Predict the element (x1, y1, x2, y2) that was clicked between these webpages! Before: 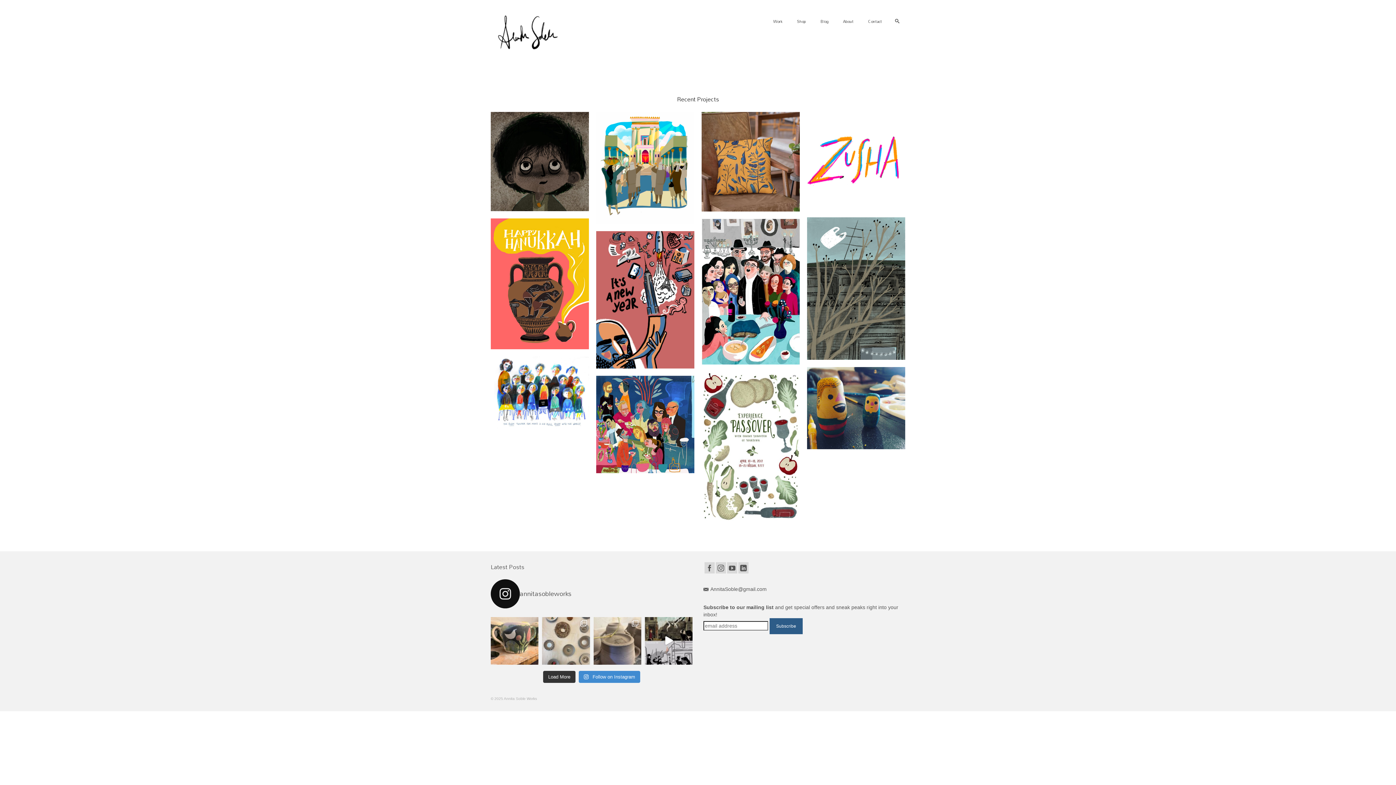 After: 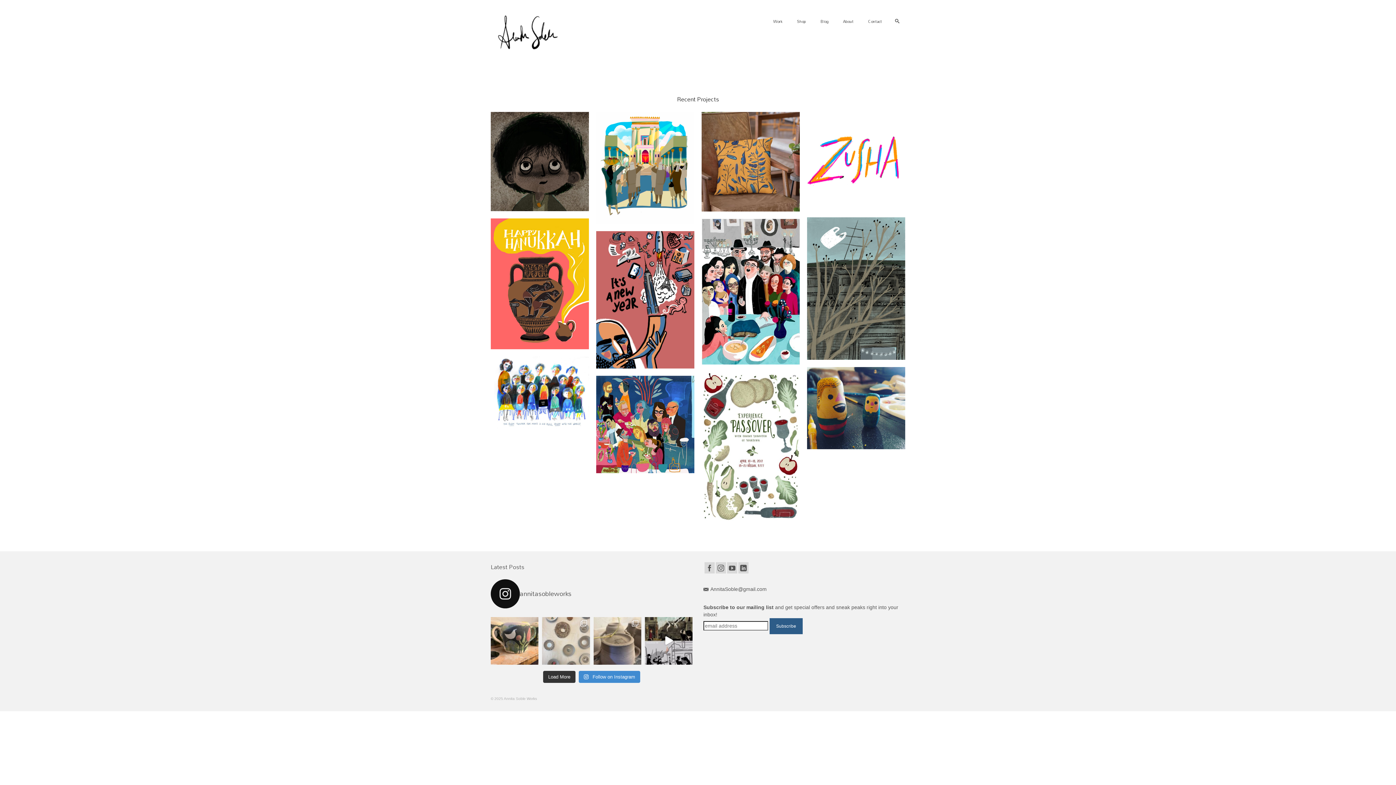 Action: label: Still raw but hopefully enduring new ideas…pictu bbox: (542, 617, 590, 665)